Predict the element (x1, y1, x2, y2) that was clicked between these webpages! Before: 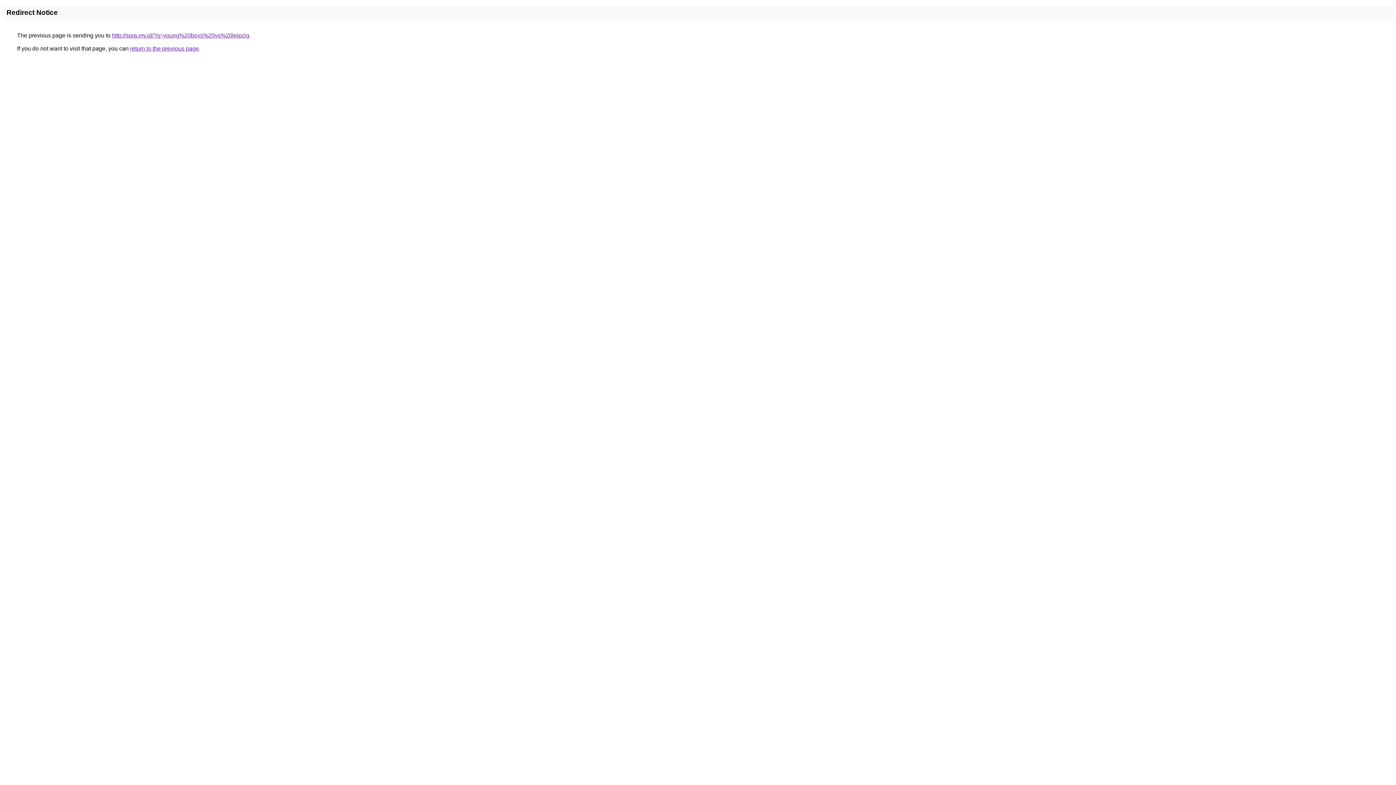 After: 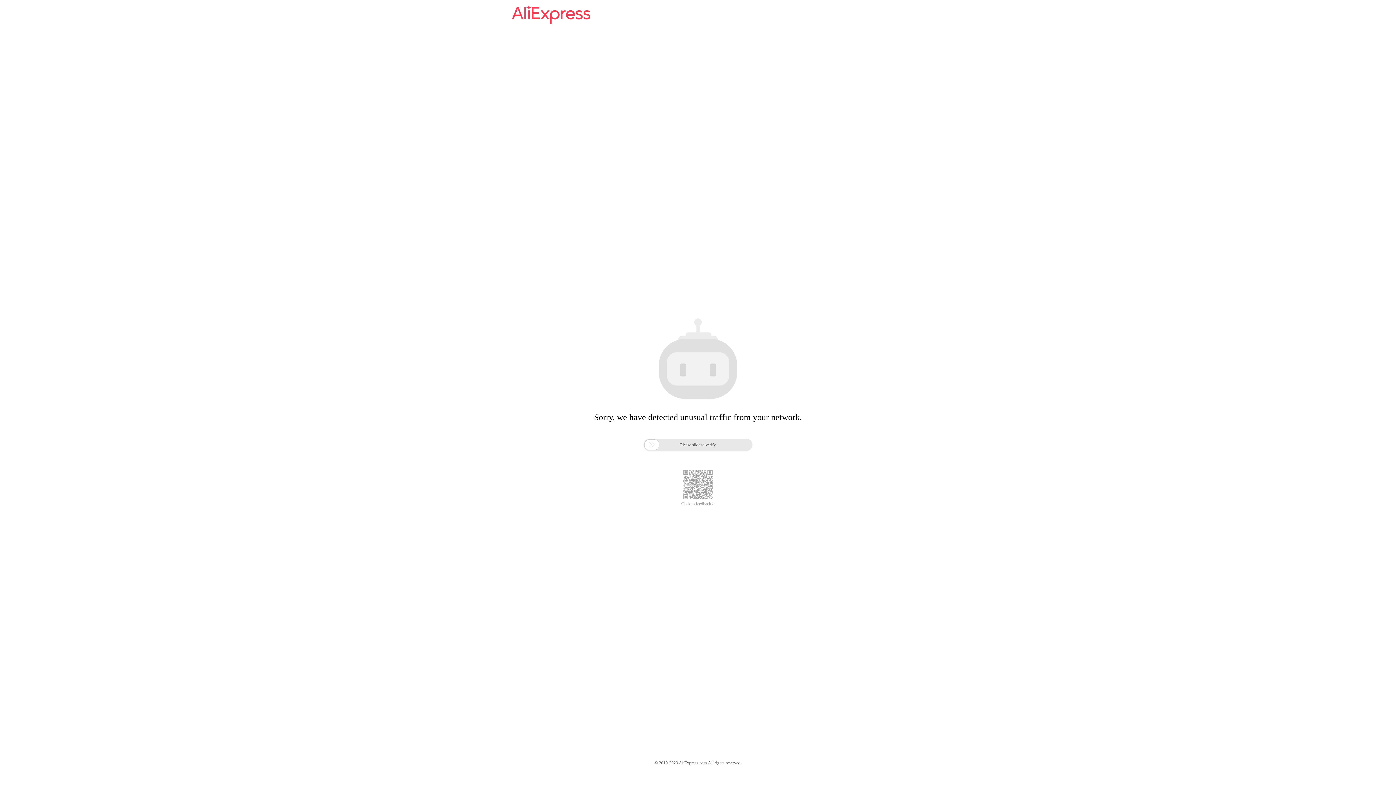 Action: label: http://sora.my.id/?q=young%20boys%20vs%20leipzig bbox: (112, 32, 249, 38)